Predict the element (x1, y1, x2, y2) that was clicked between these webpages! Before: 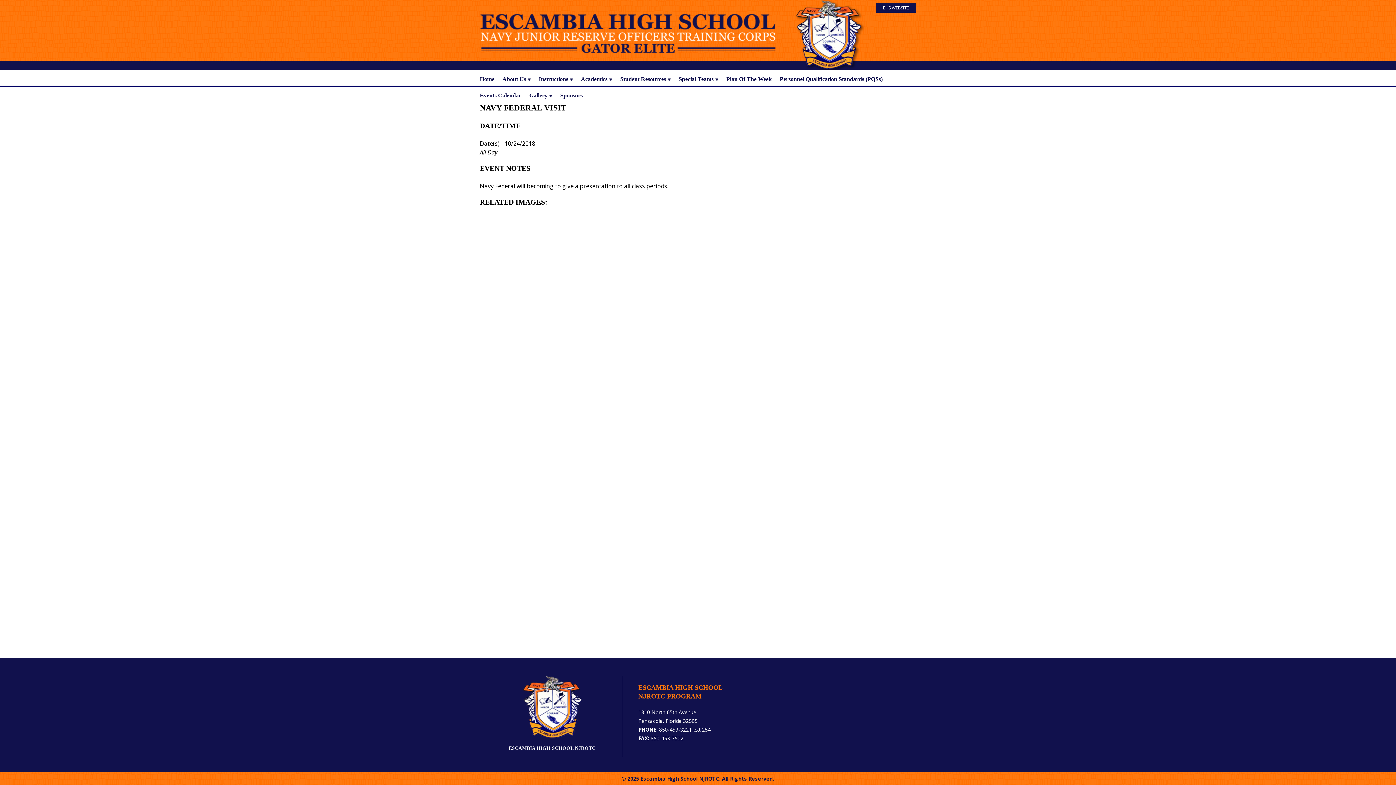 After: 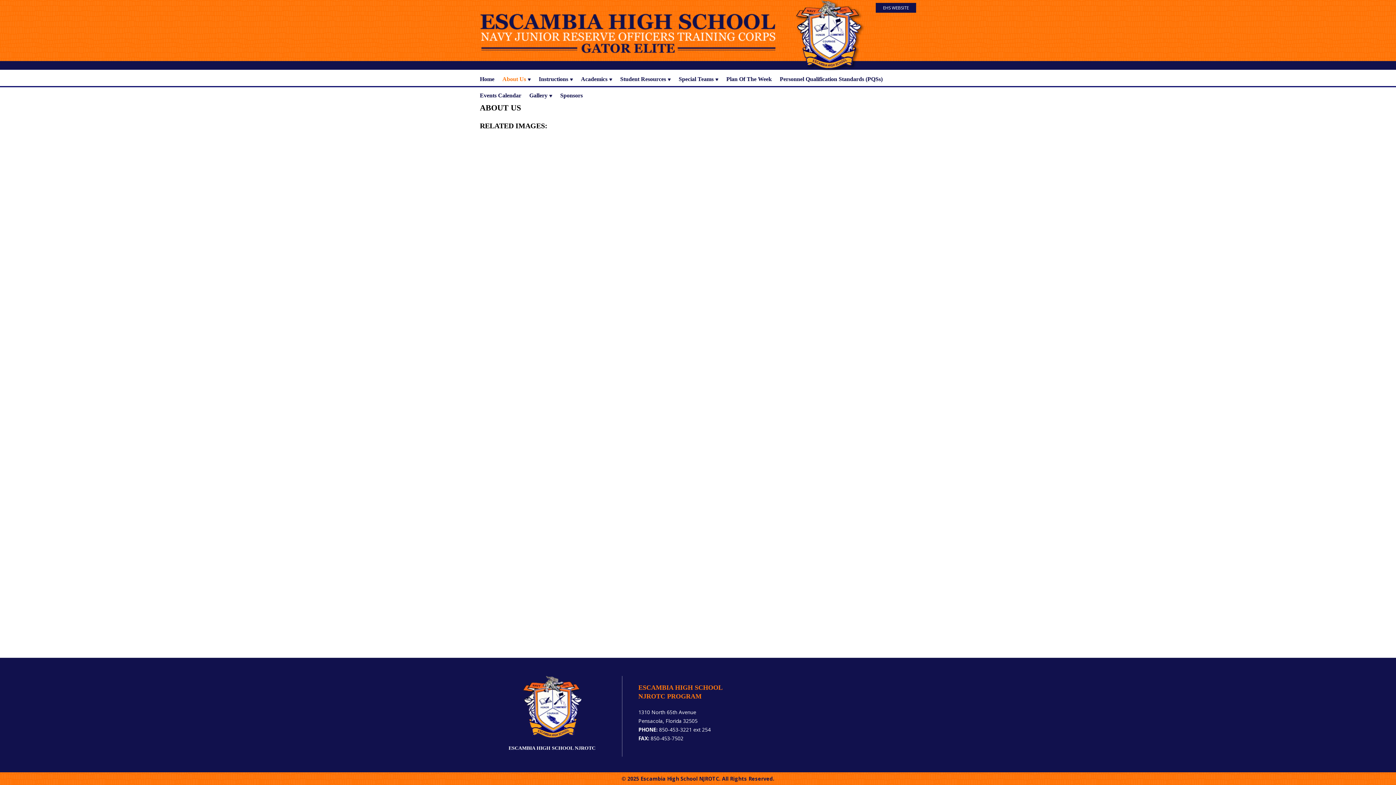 Action: label: About Us bbox: (502, 70, 530, 87)